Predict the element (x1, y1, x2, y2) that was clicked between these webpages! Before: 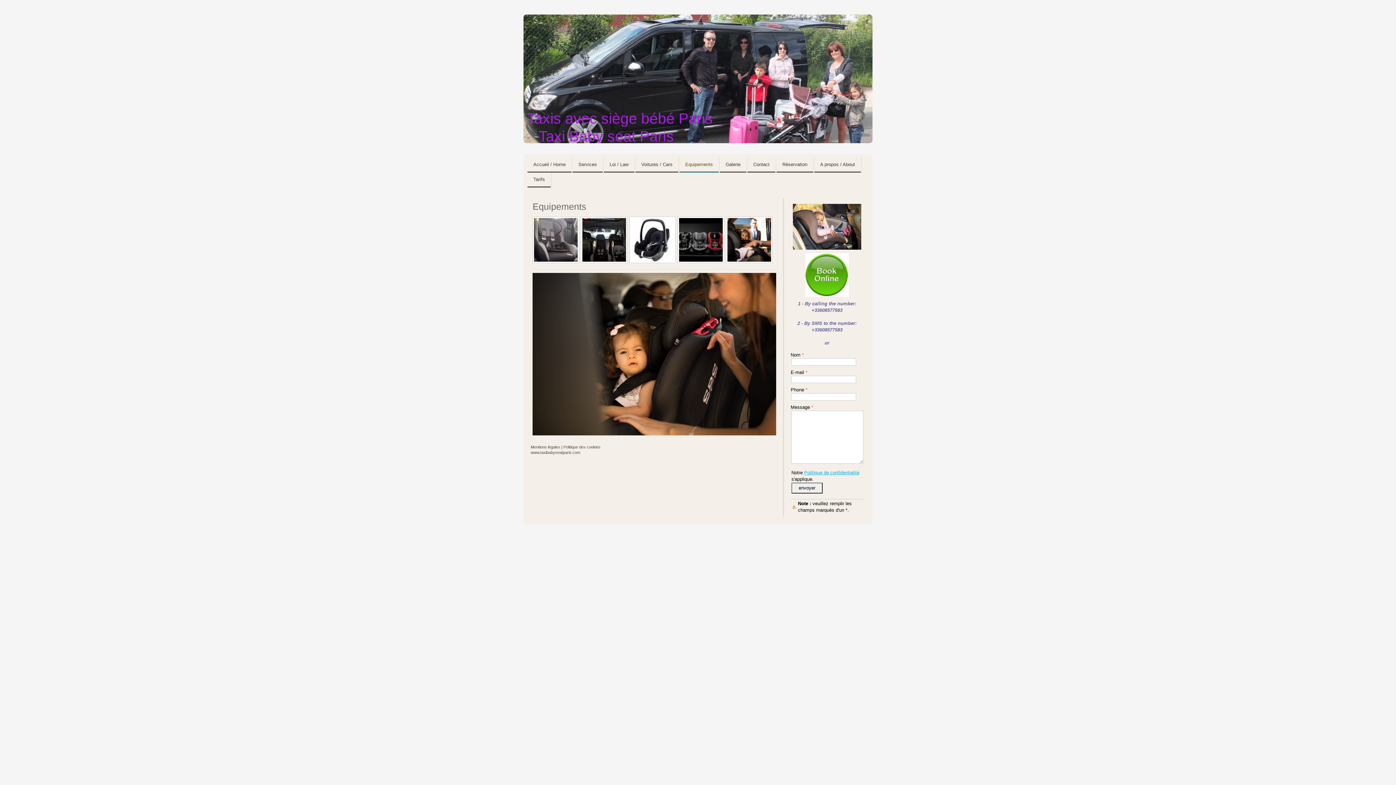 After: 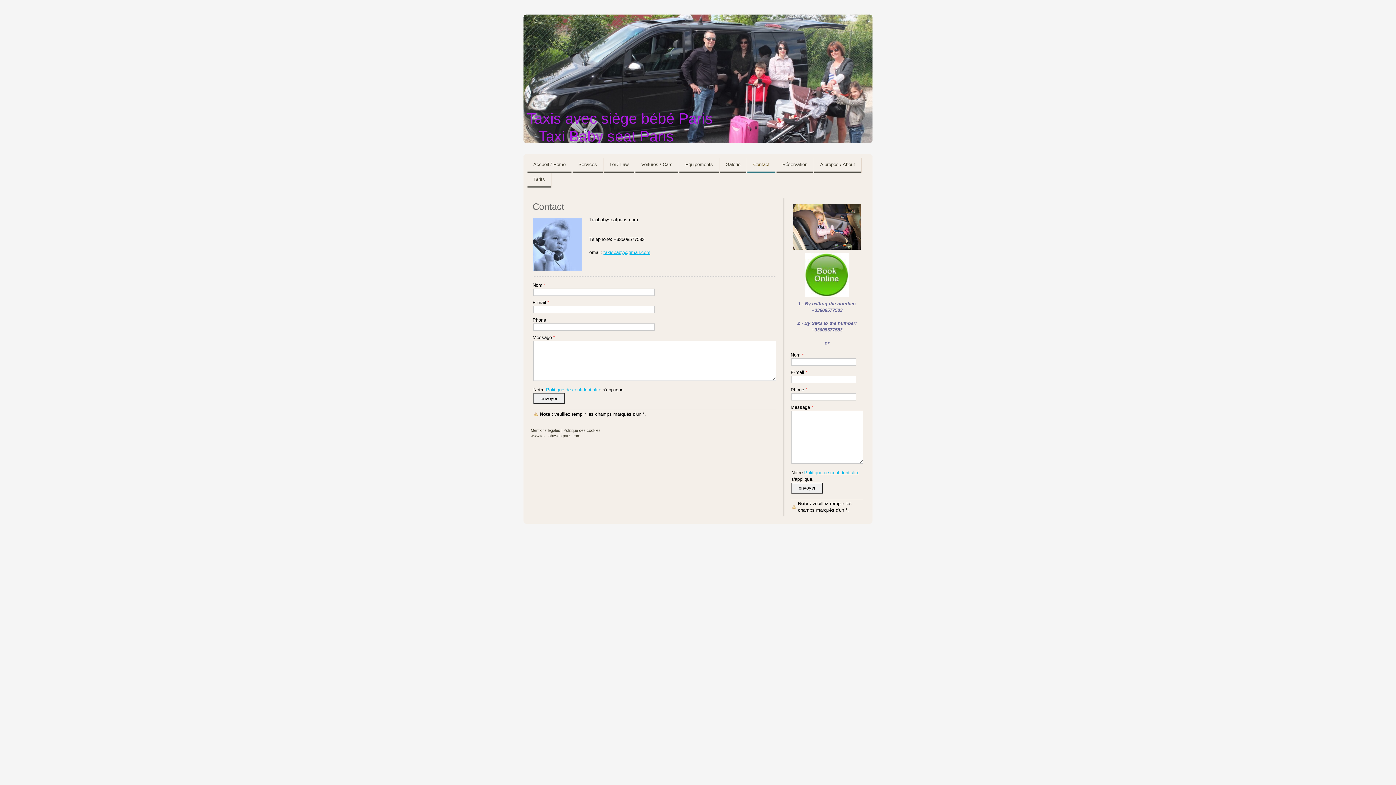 Action: label: Contact bbox: (747, 157, 775, 172)